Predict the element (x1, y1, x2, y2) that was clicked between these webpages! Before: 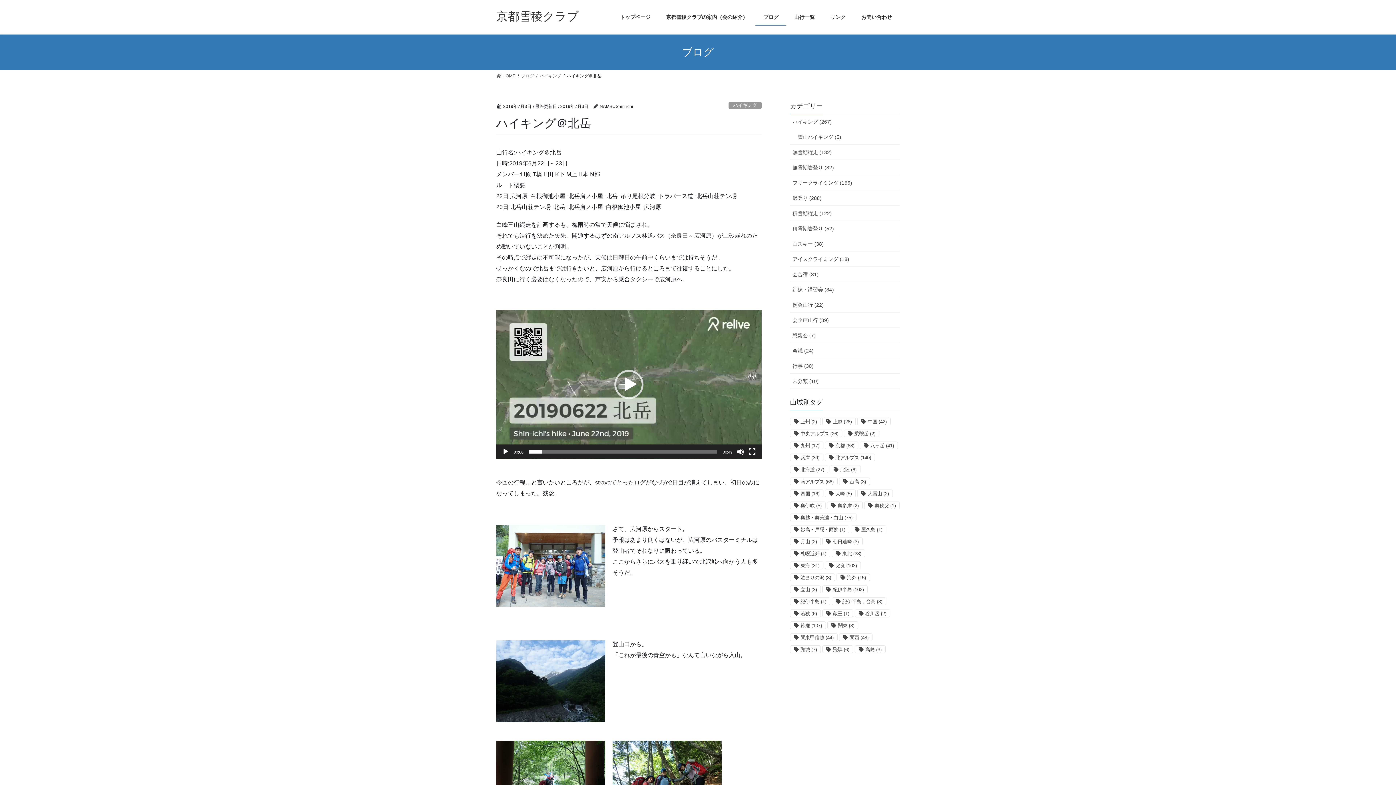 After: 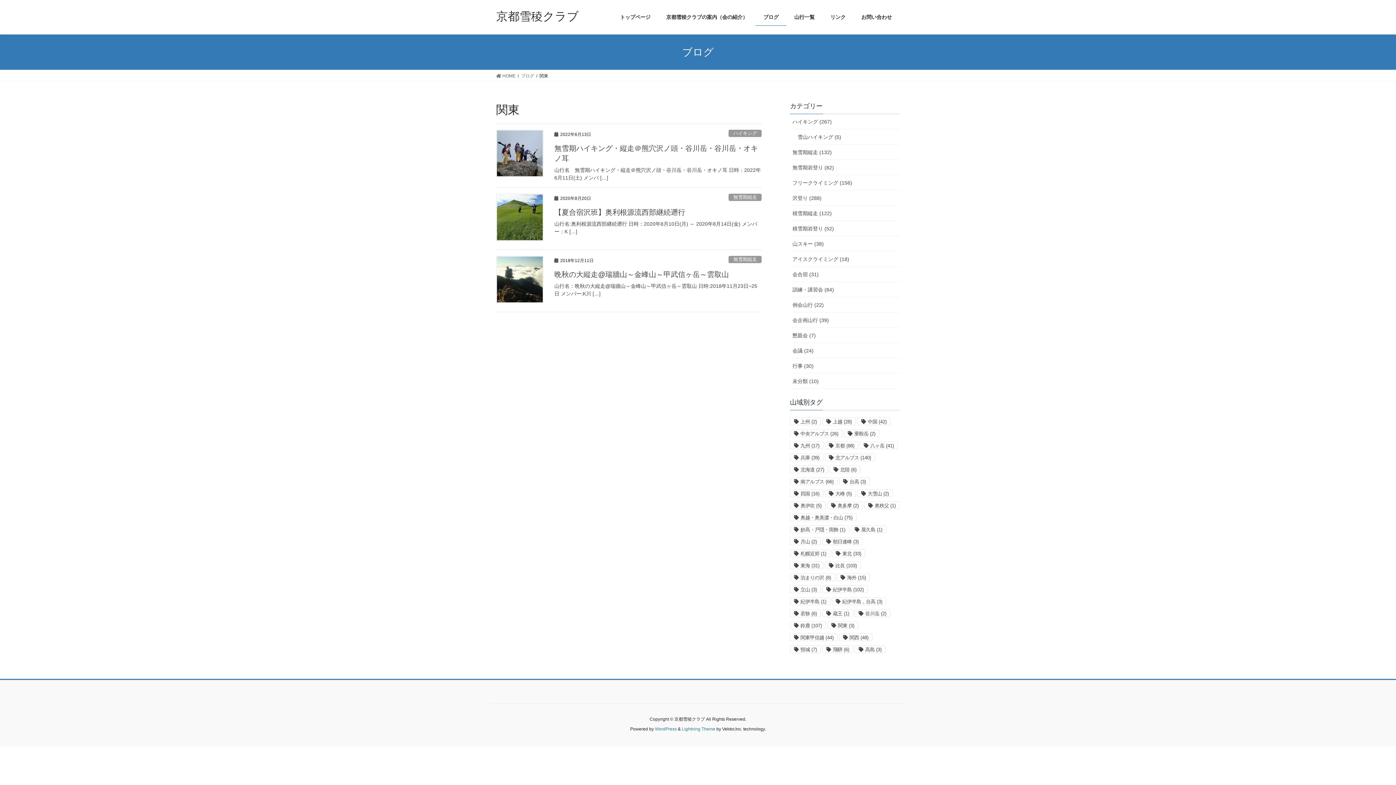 Action: bbox: (827, 621, 858, 629) label: 関東 (3個の項目)